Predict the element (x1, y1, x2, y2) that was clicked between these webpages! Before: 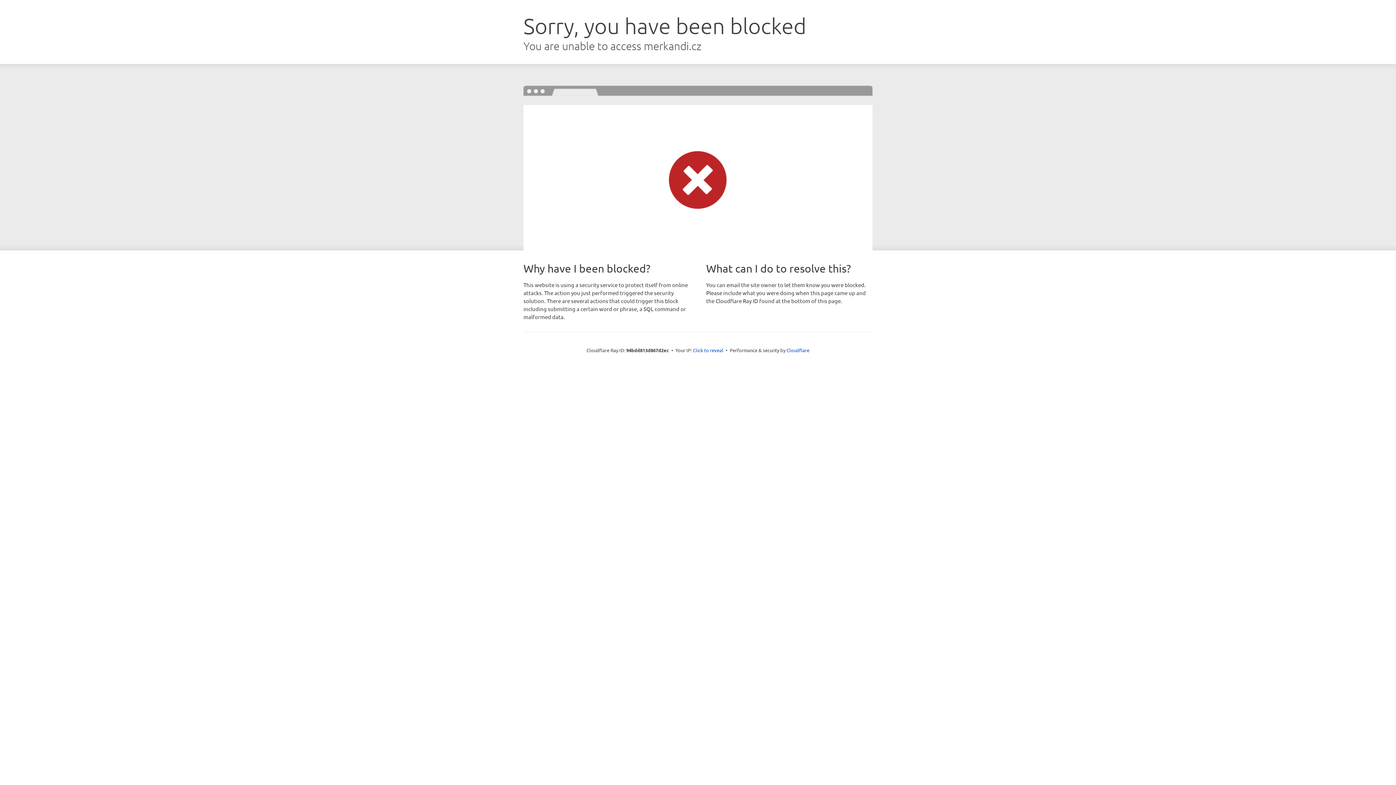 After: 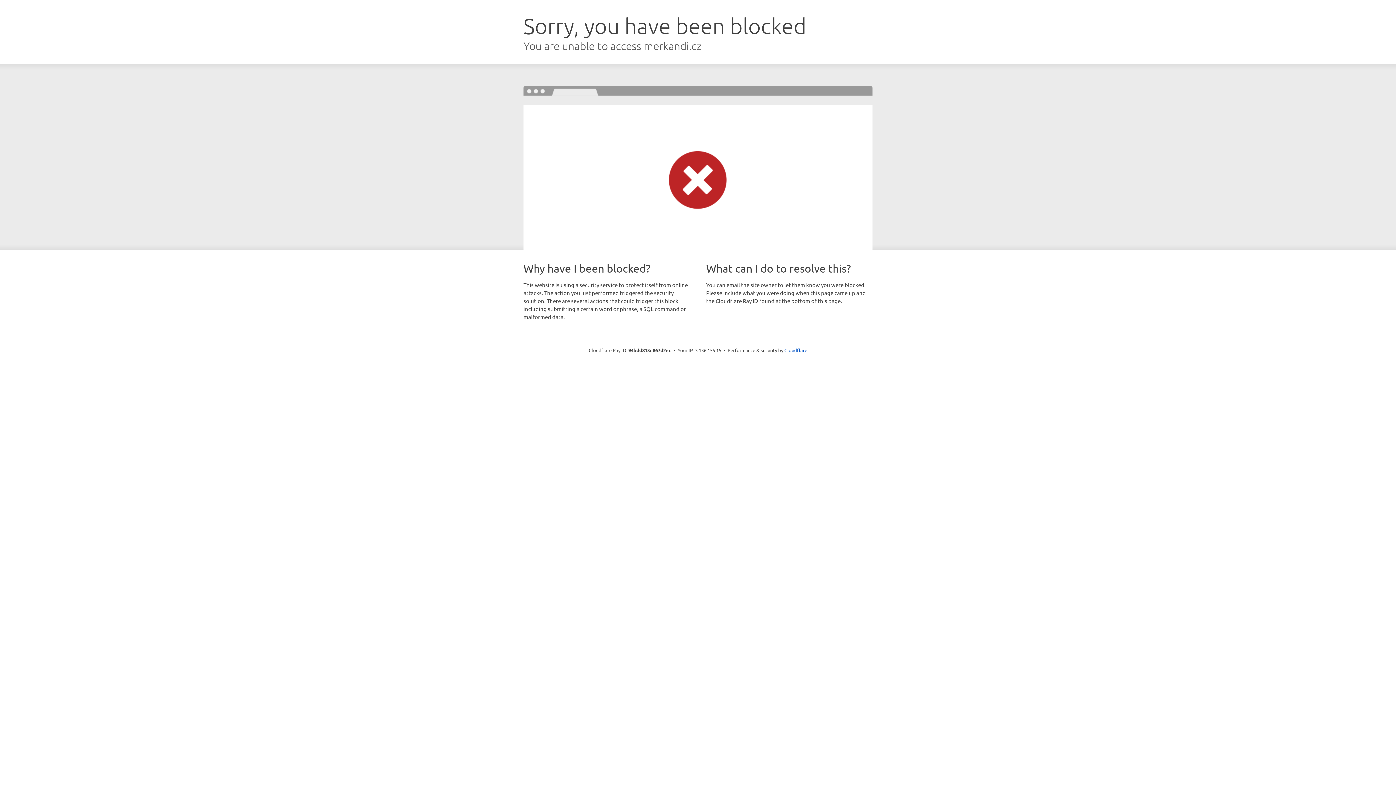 Action: label: Click to reveal bbox: (693, 346, 723, 353)